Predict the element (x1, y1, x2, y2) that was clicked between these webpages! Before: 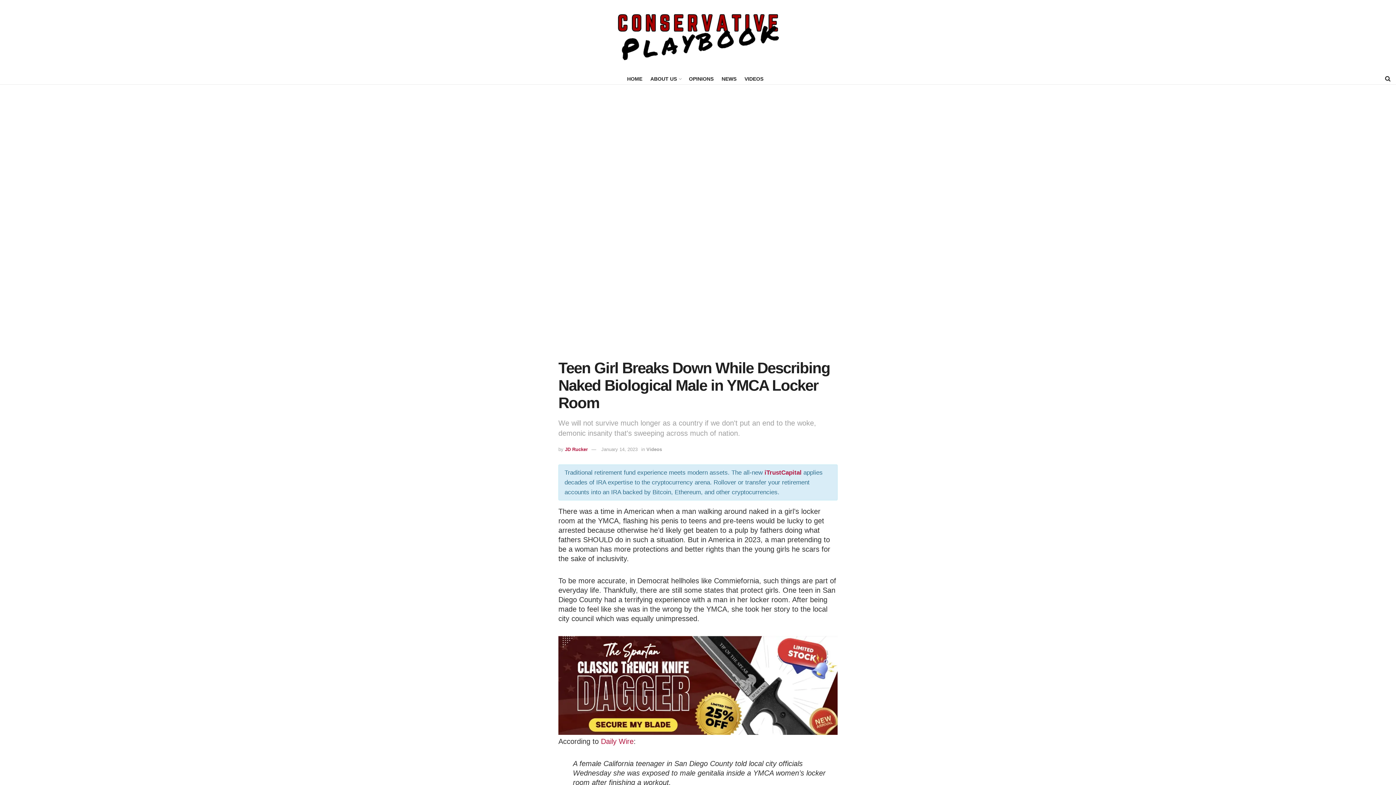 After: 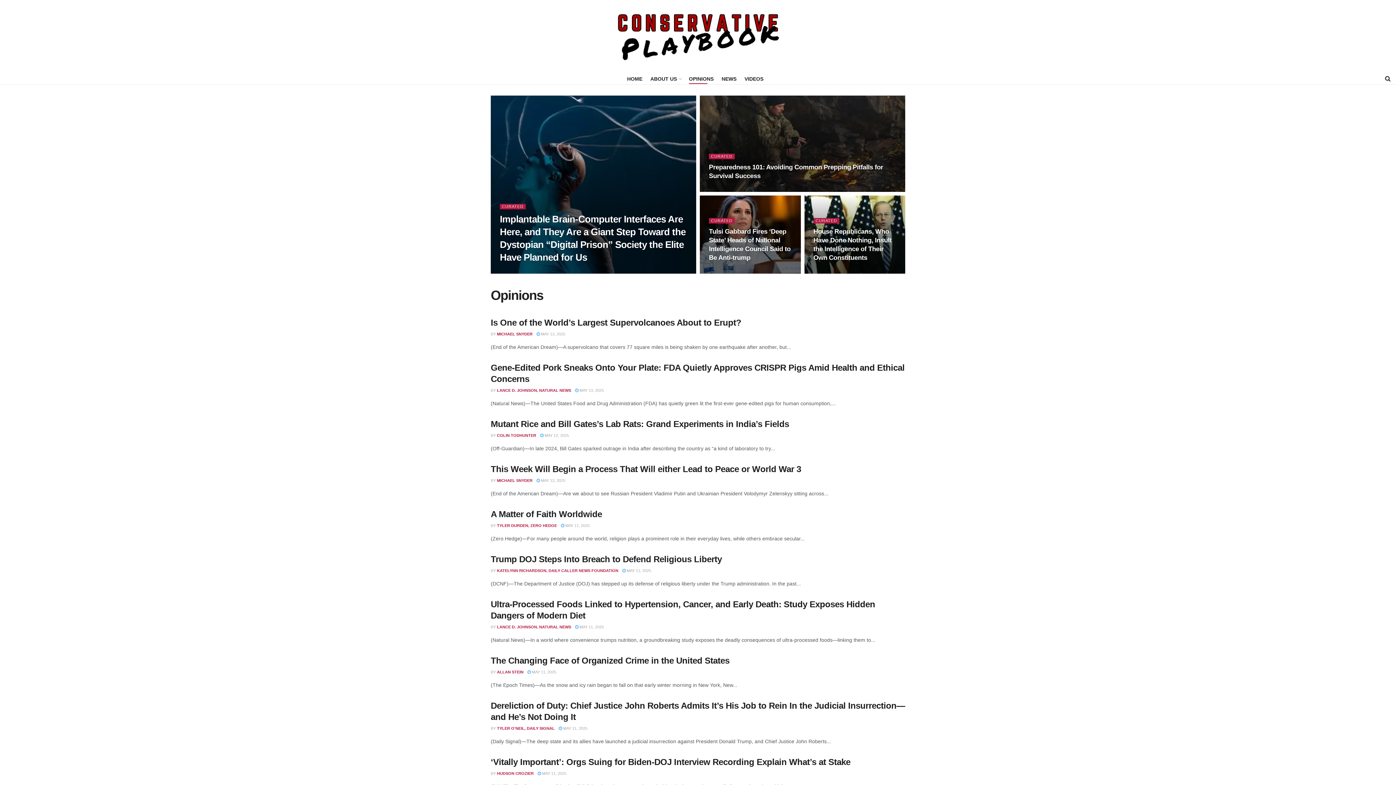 Action: bbox: (689, 73, 713, 84) label: OPINIONS